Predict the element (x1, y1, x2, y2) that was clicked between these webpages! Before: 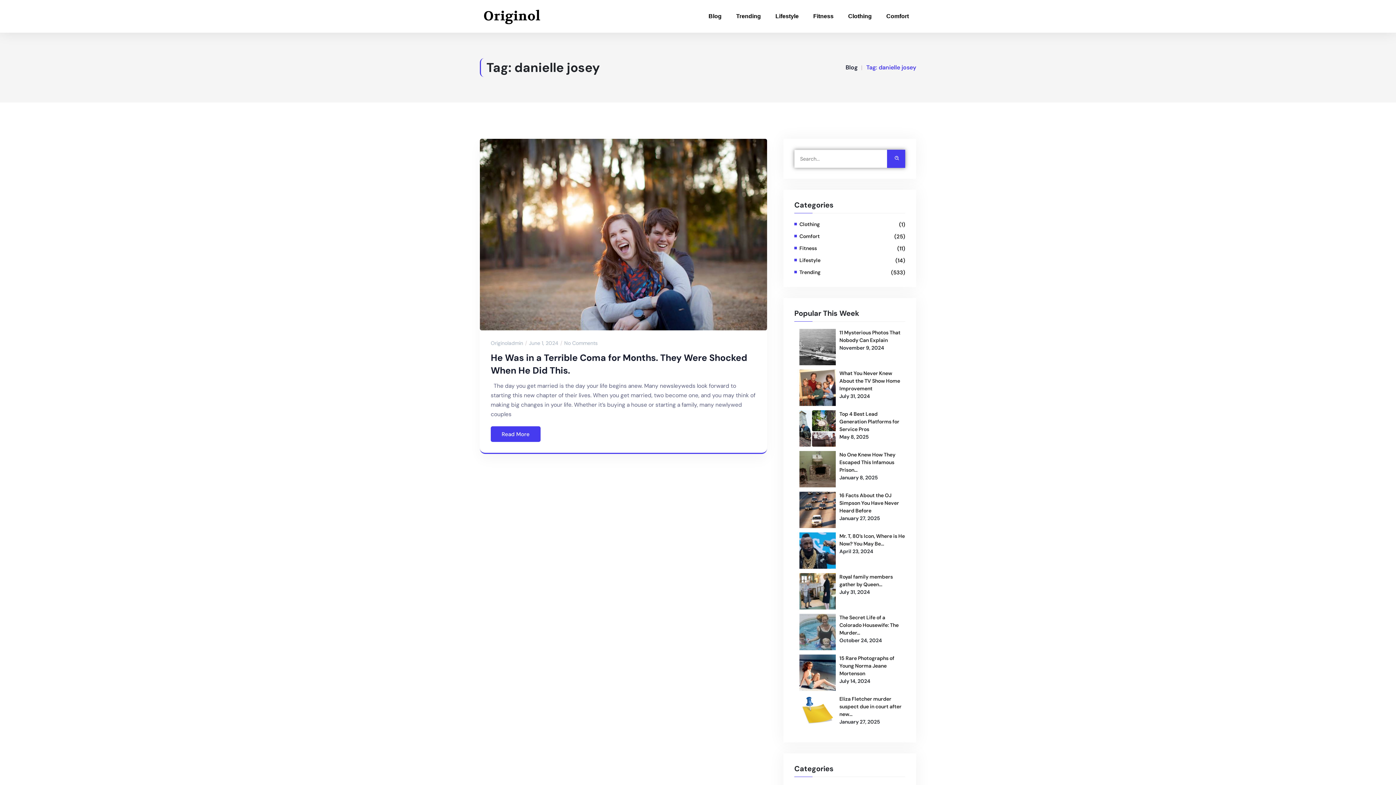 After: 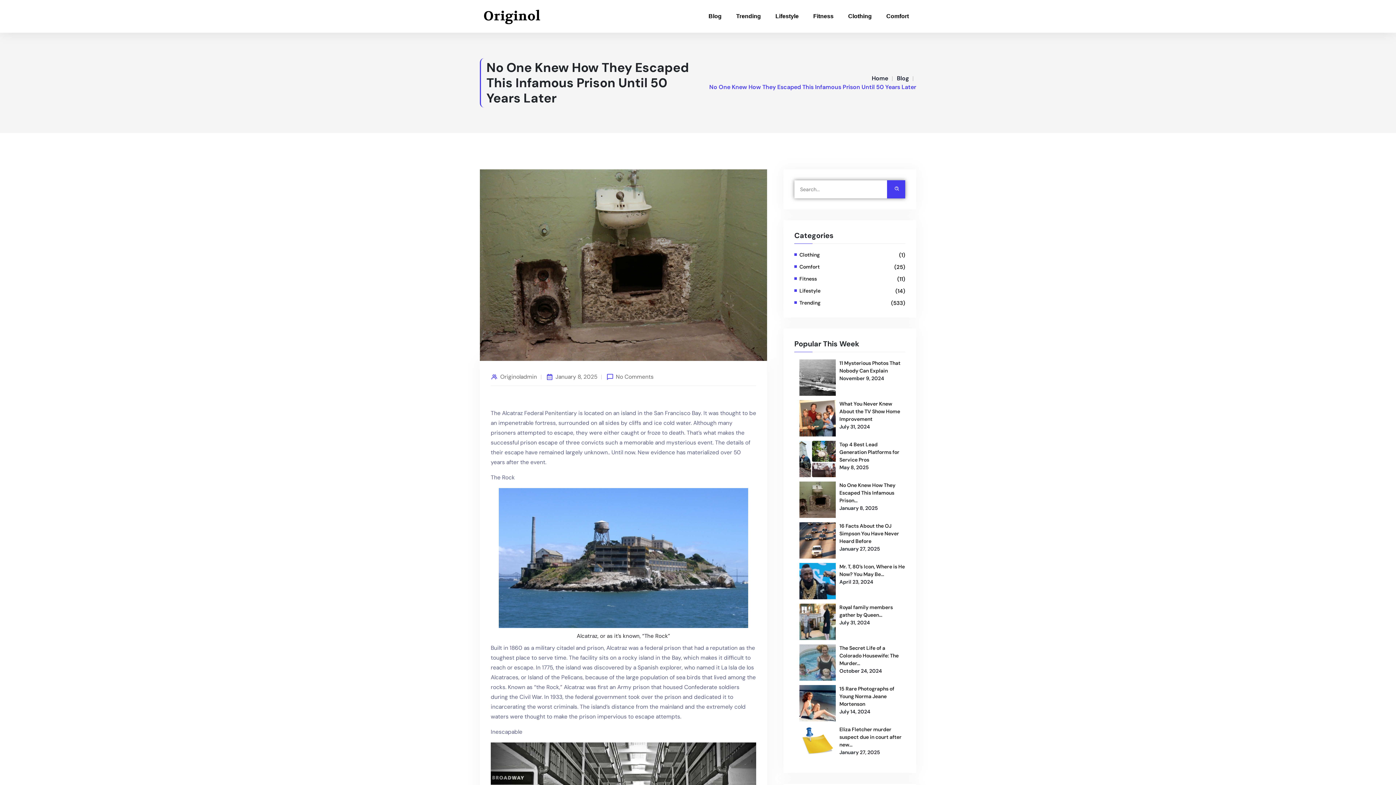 Action: bbox: (839, 466, 905, 473) label: No One Knew How They Escaped This Infamous Prison…